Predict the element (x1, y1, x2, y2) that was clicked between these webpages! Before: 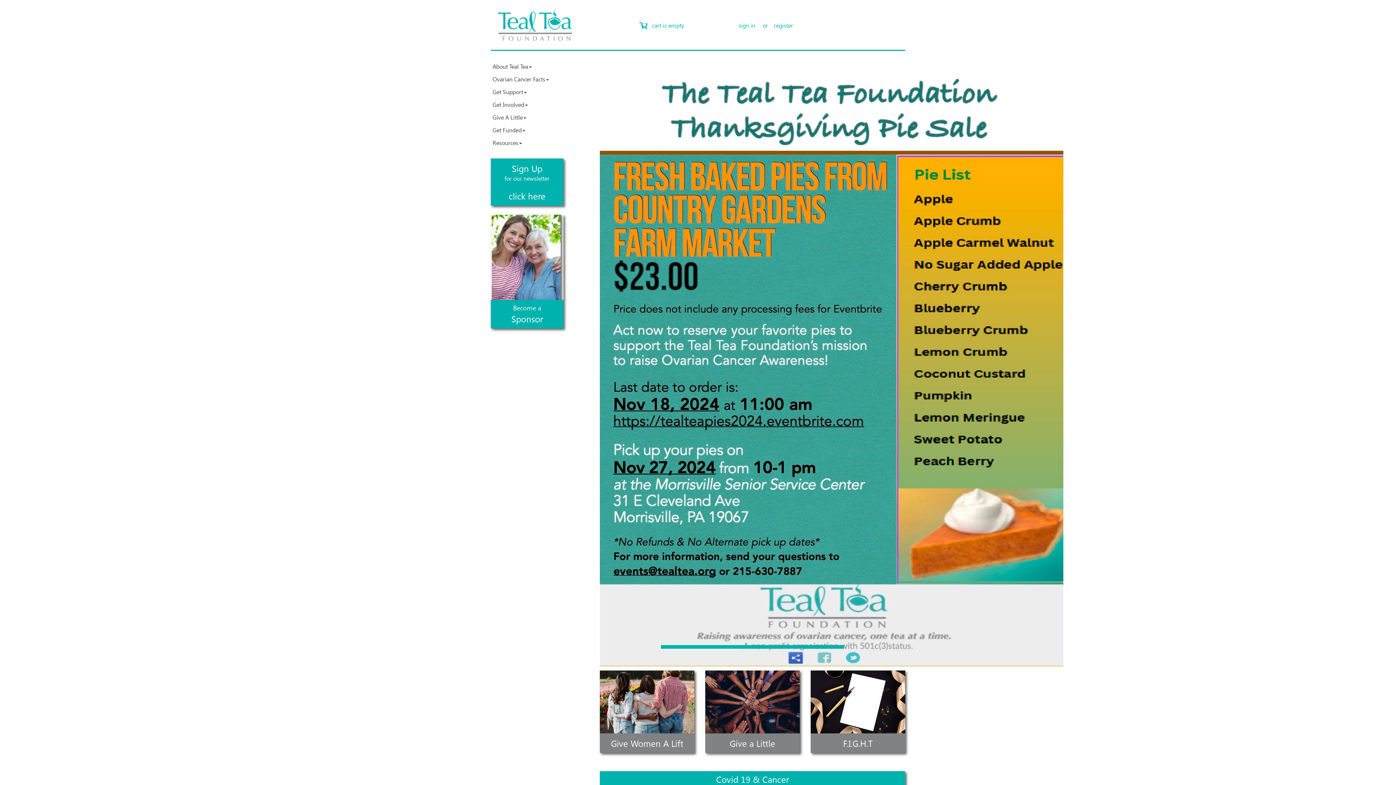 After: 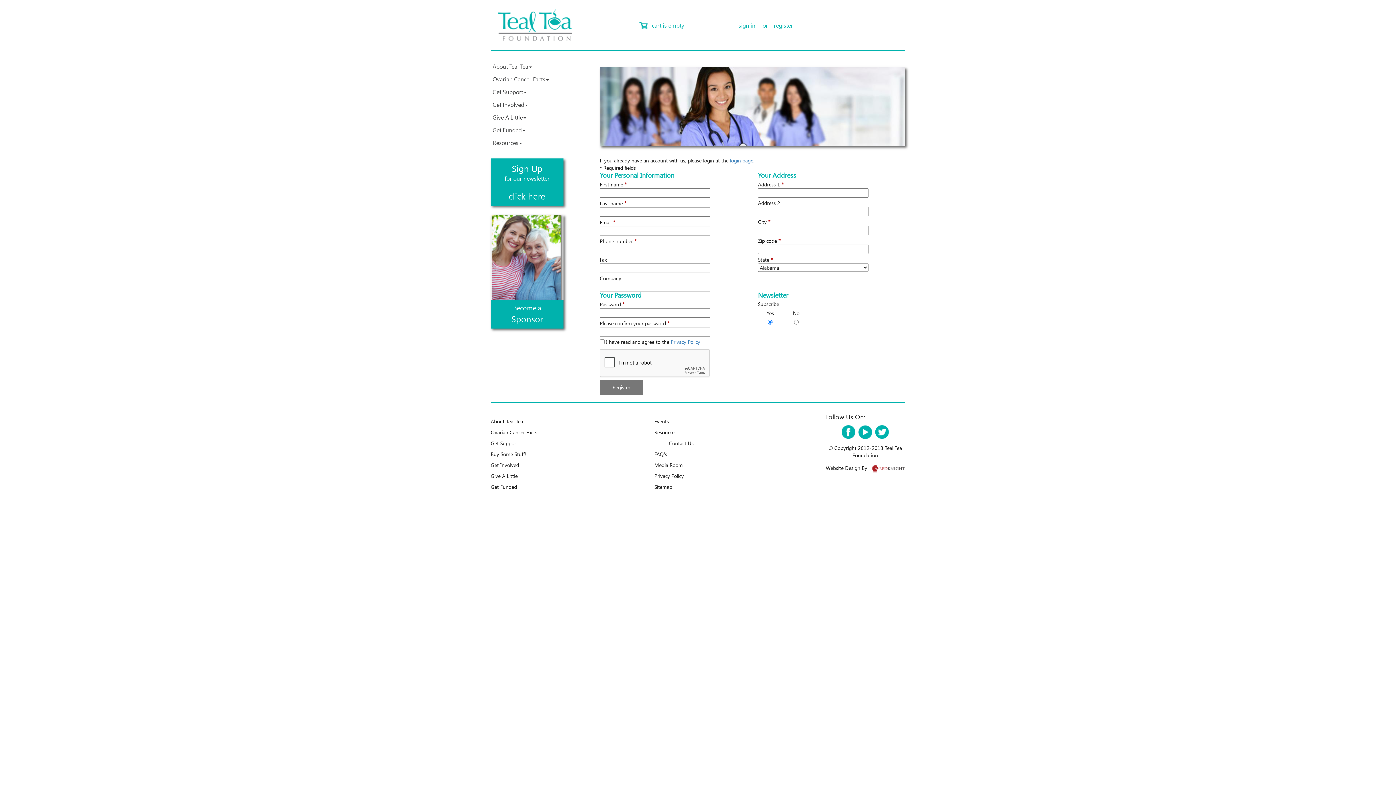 Action: bbox: (774, 21, 793, 29) label: register